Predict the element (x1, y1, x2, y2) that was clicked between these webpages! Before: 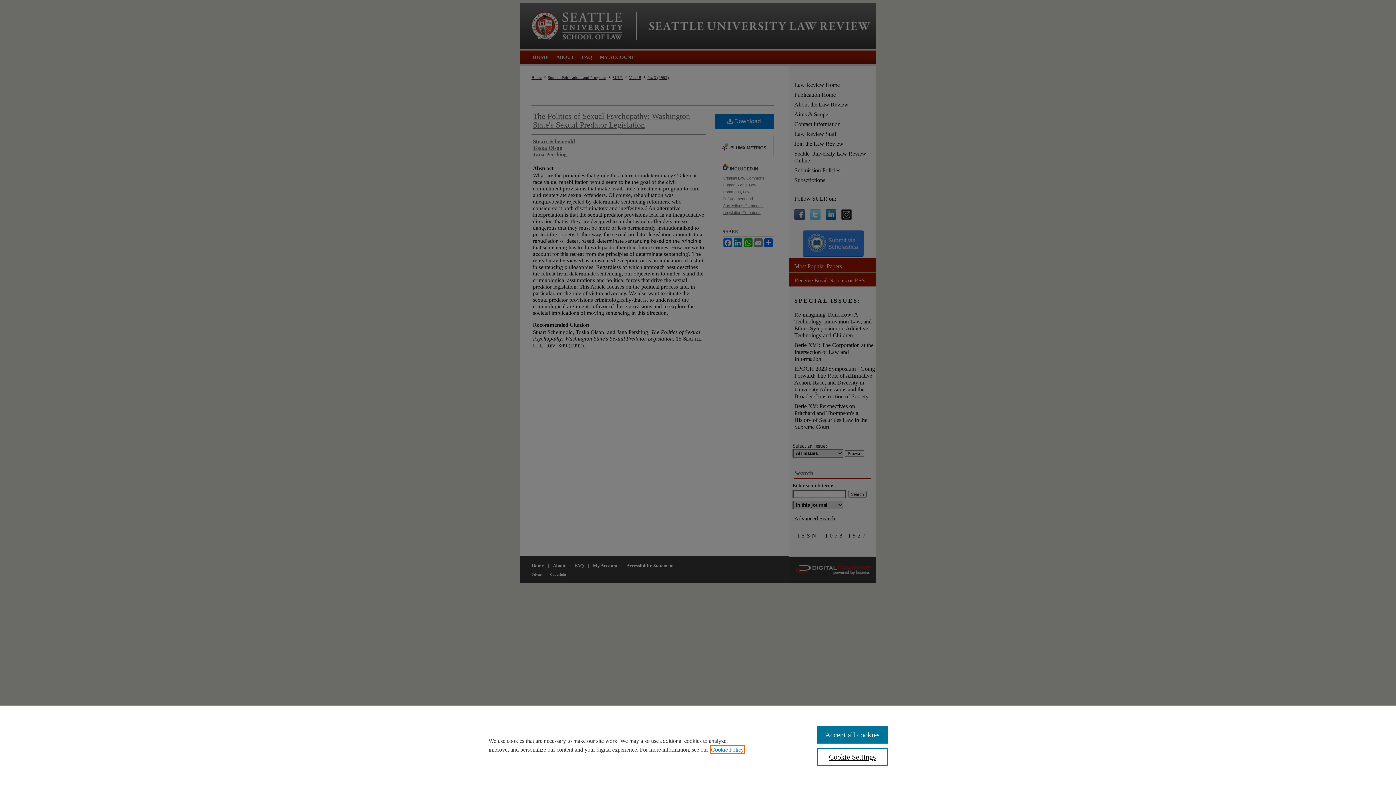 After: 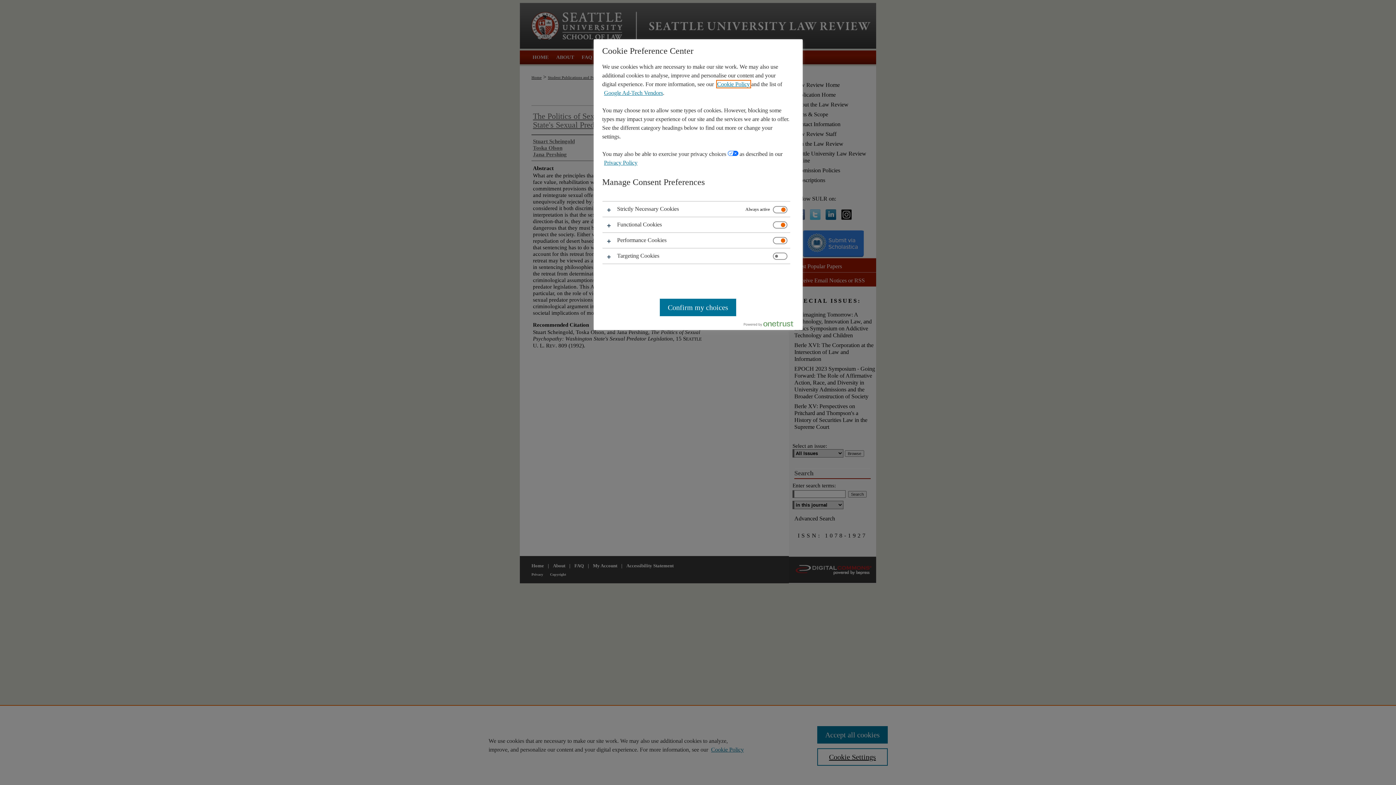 Action: label: Cookie Settings bbox: (817, 748, 887, 766)